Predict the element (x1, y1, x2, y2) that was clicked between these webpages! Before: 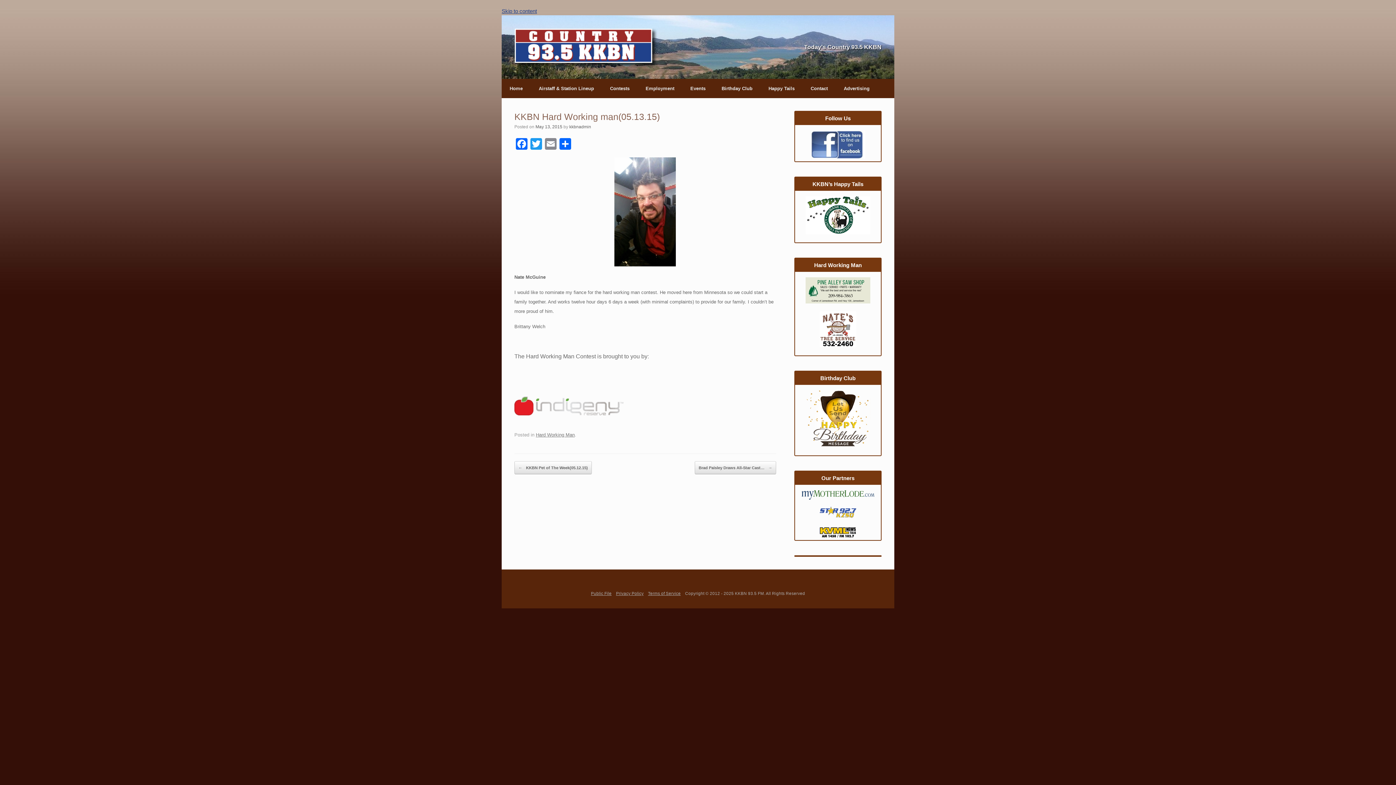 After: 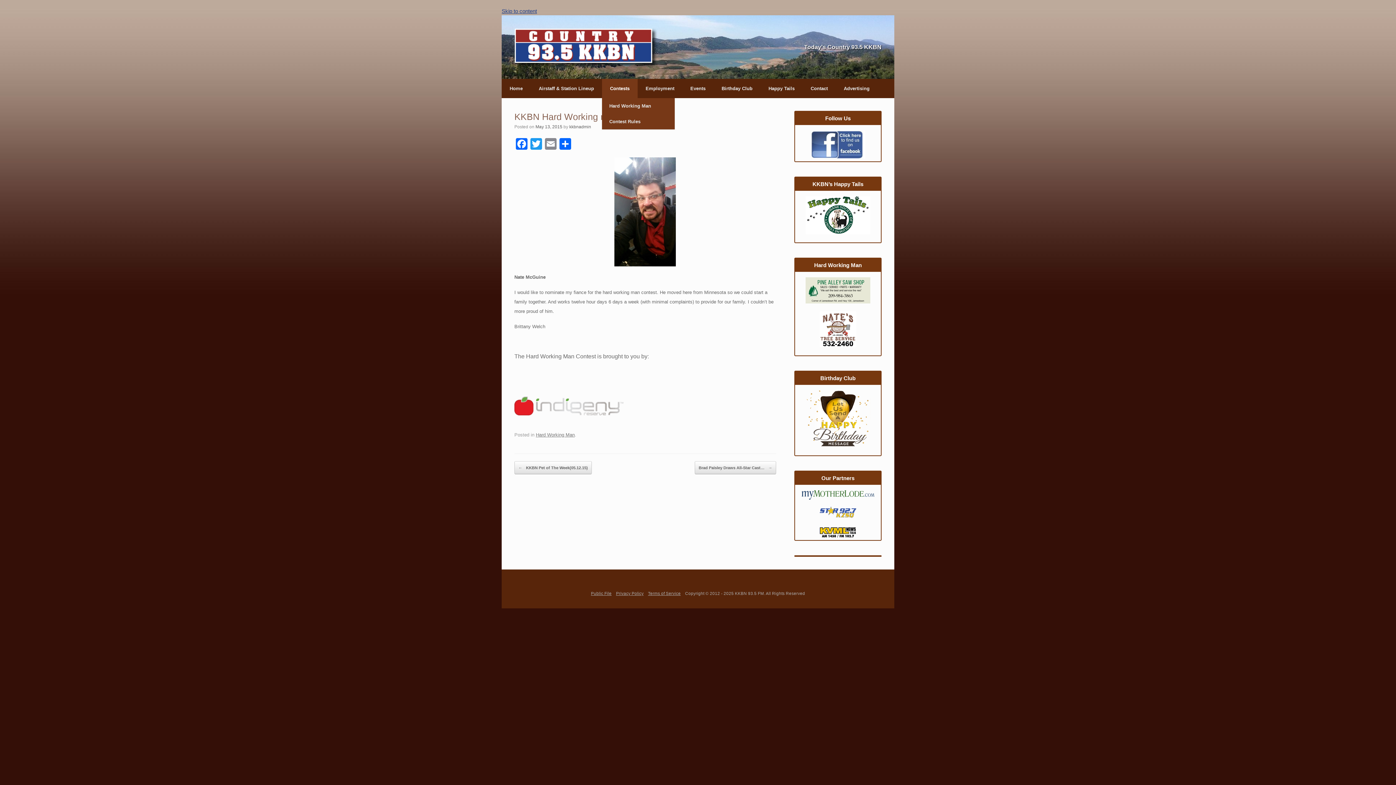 Action: bbox: (602, 78, 637, 98) label: Contests